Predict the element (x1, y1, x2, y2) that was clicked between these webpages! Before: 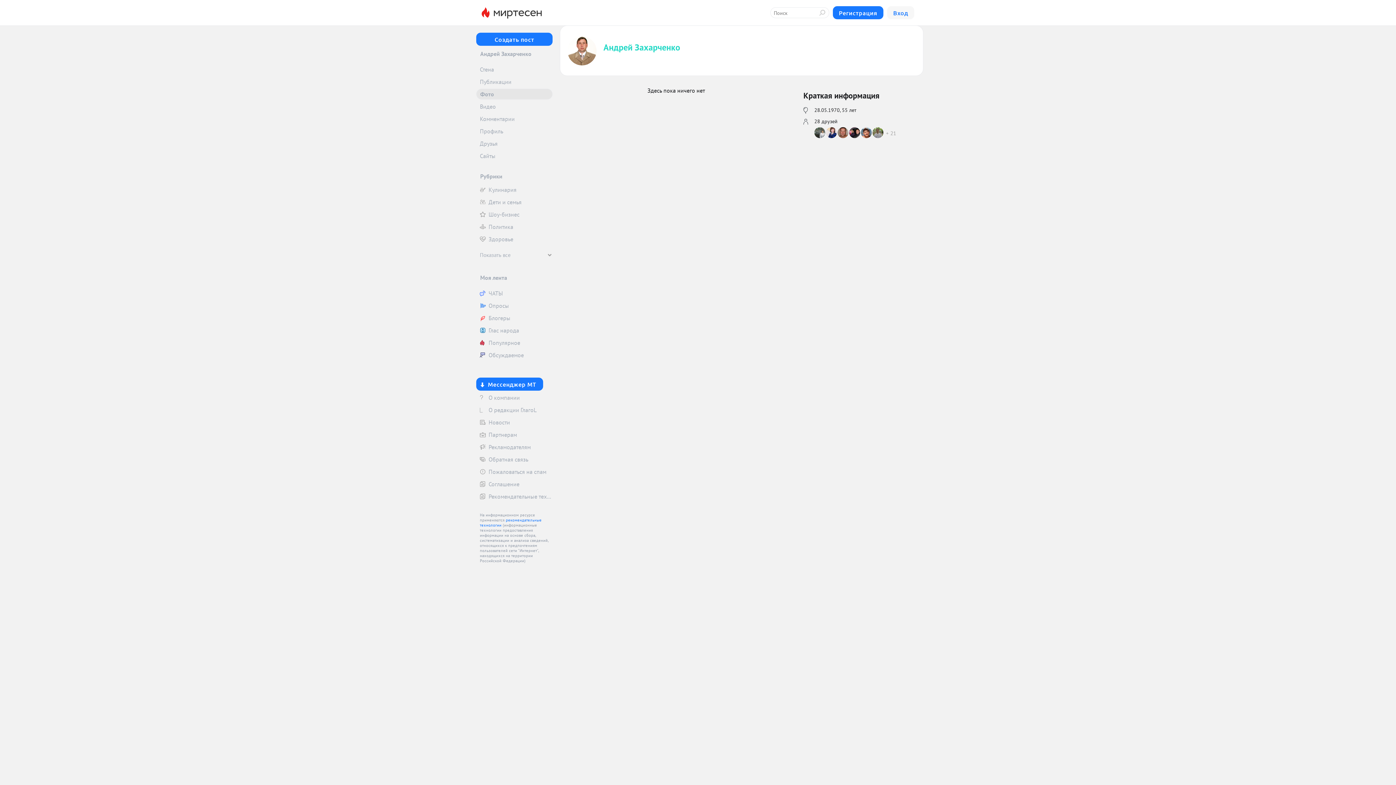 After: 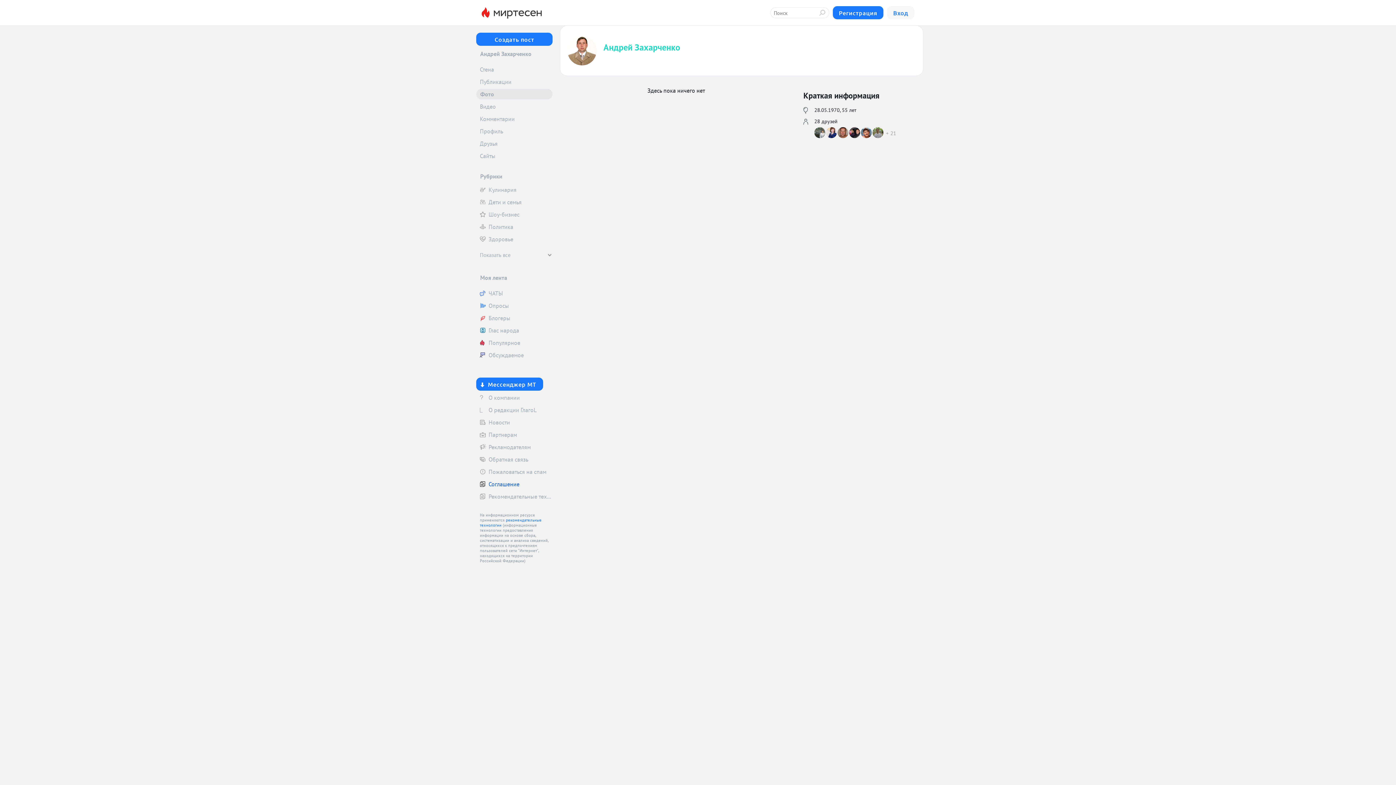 Action: bbox: (476, 478, 552, 489) label: Соглашение